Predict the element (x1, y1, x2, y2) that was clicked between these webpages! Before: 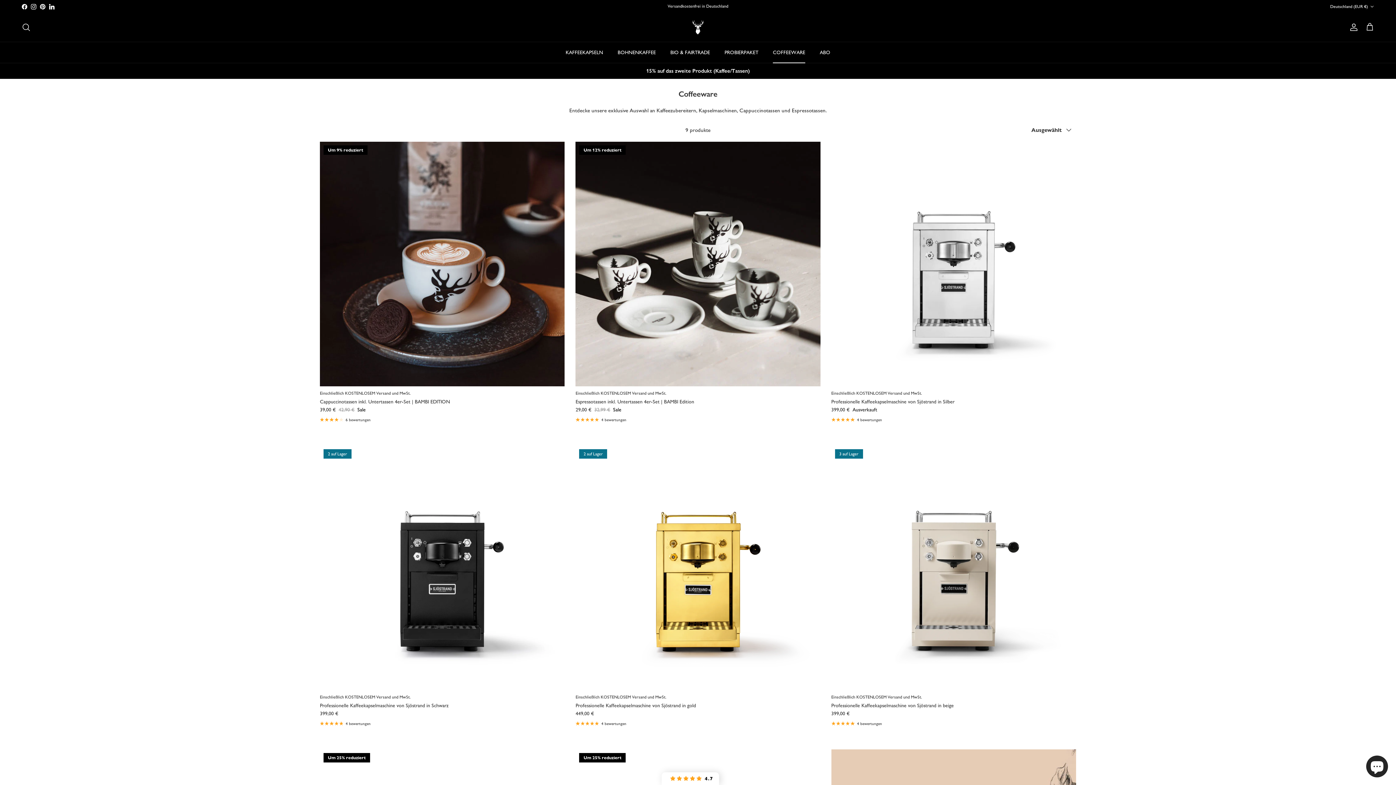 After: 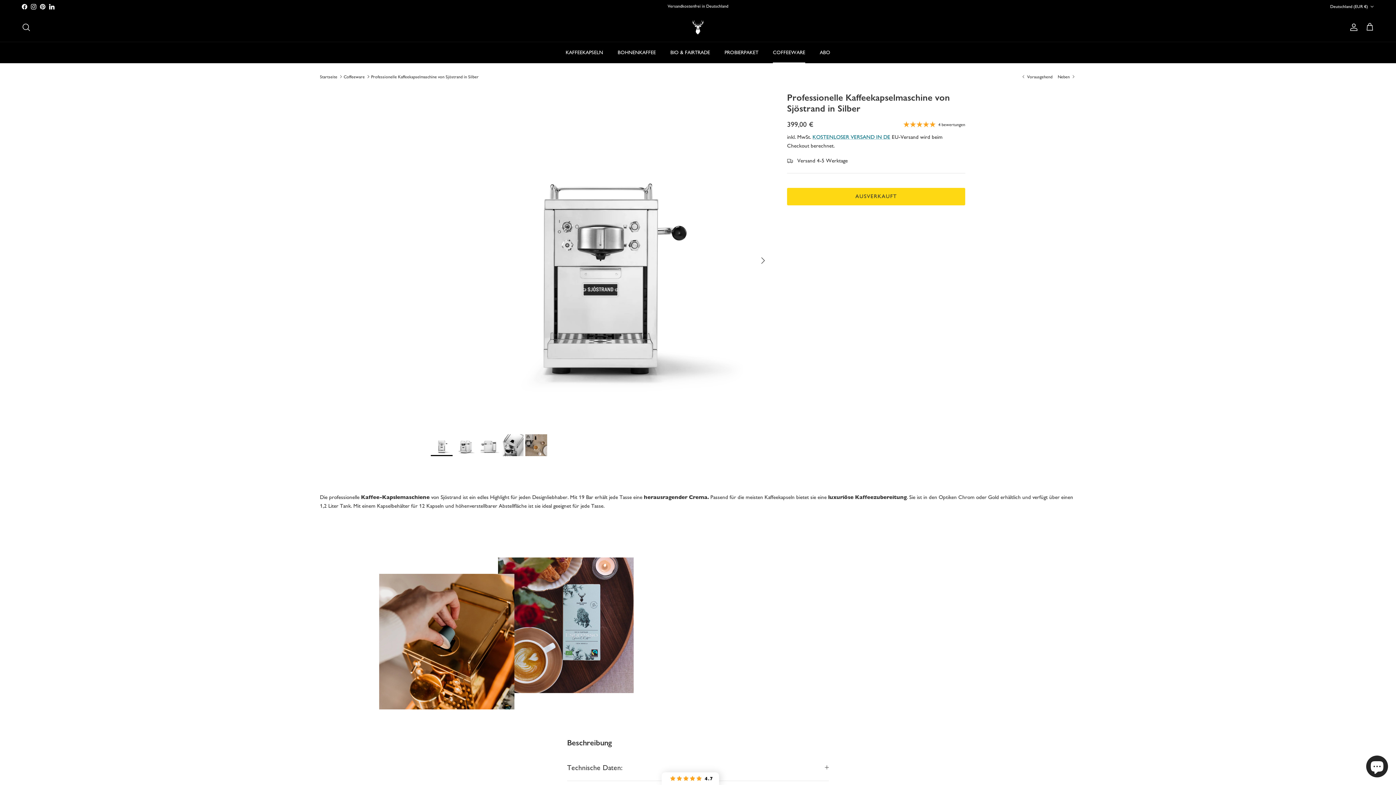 Action: bbox: (831, 141, 1076, 386)